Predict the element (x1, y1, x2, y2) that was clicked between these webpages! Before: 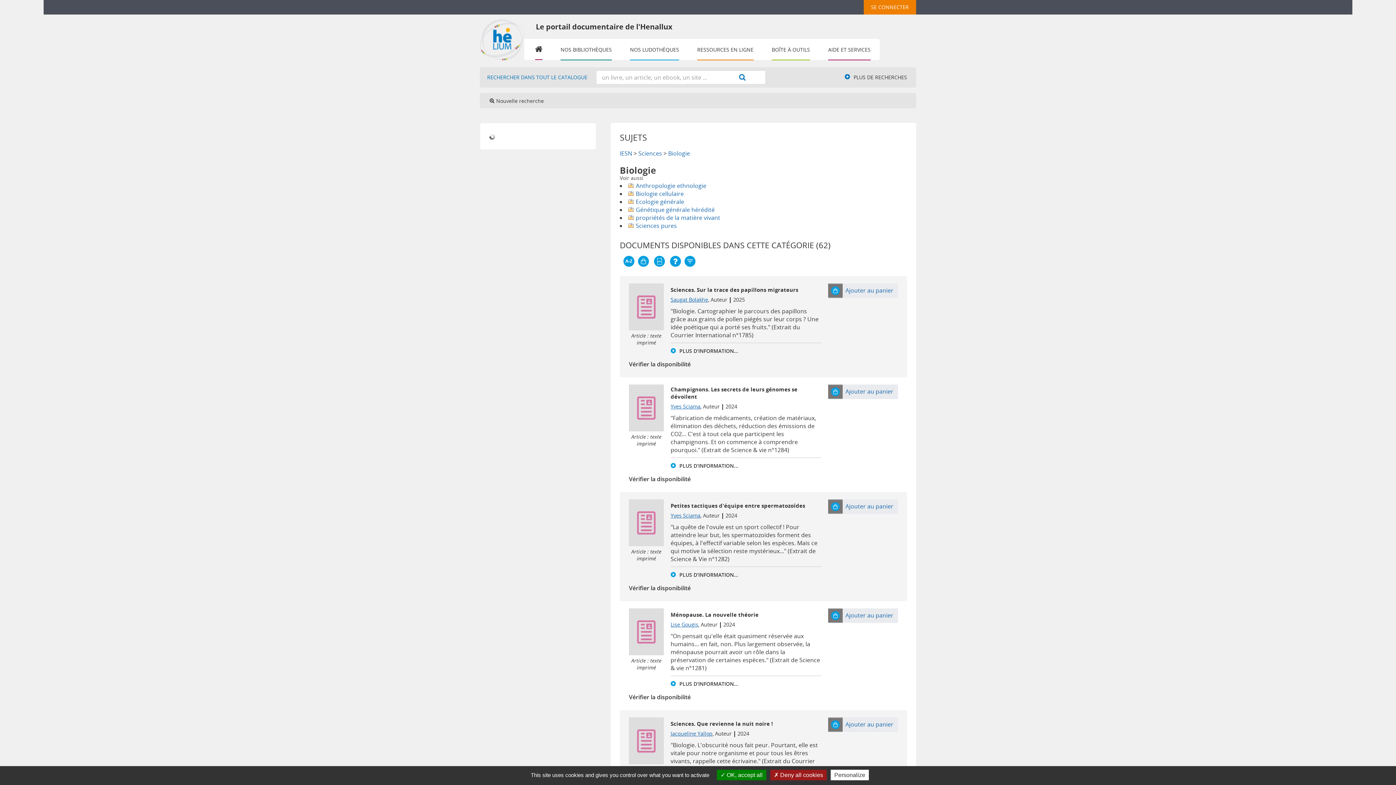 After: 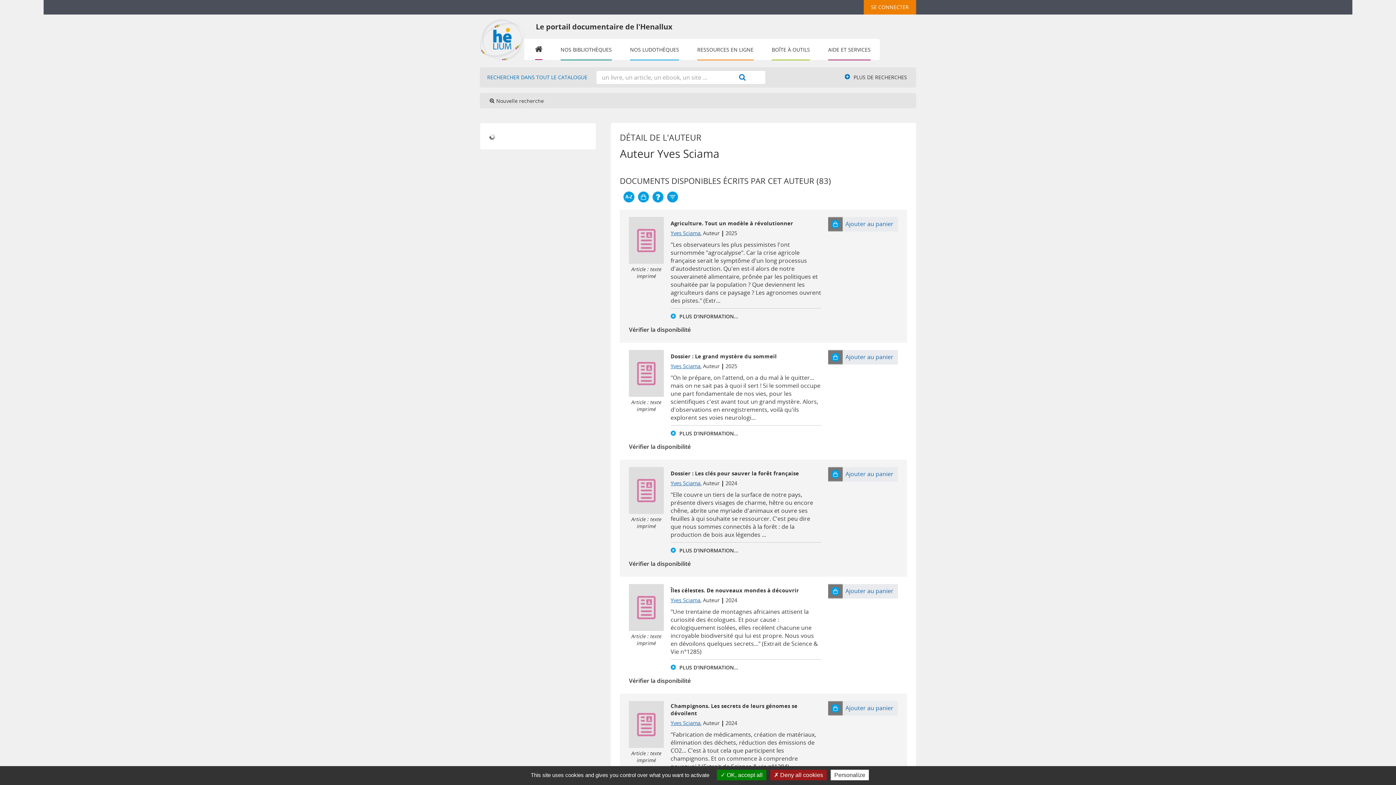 Action: bbox: (670, 512, 700, 519) label: Yves Sciama